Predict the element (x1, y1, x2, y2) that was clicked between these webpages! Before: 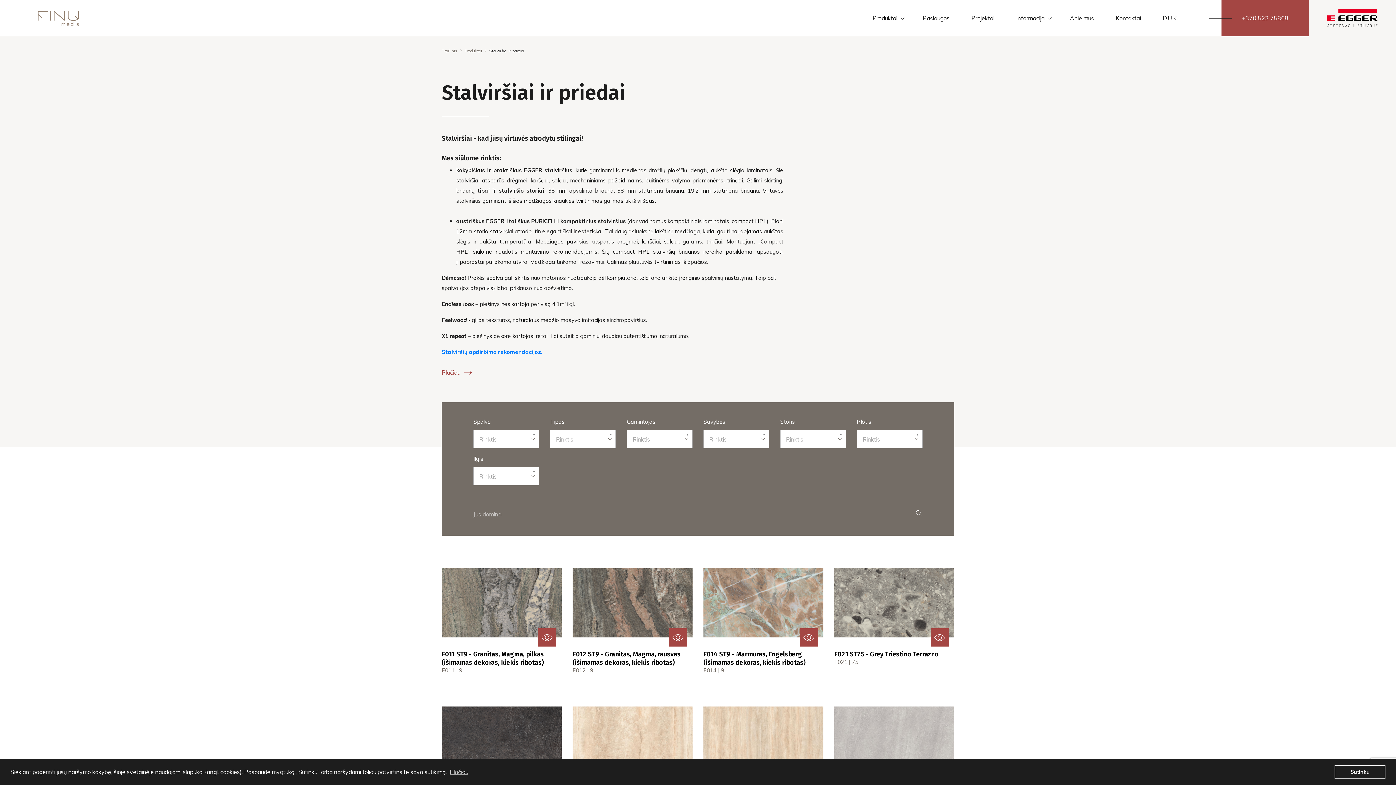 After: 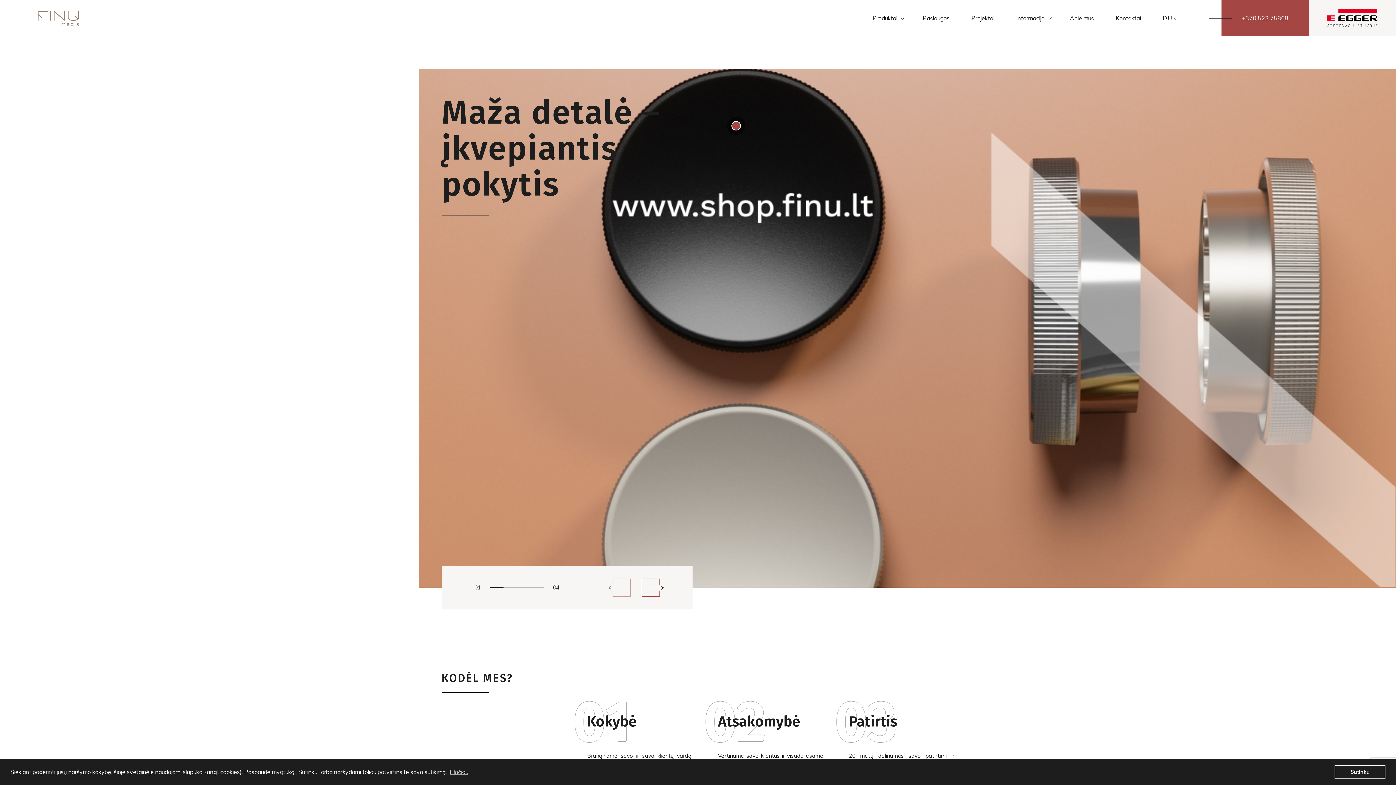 Action: label: Titulinis bbox: (441, 48, 457, 53)